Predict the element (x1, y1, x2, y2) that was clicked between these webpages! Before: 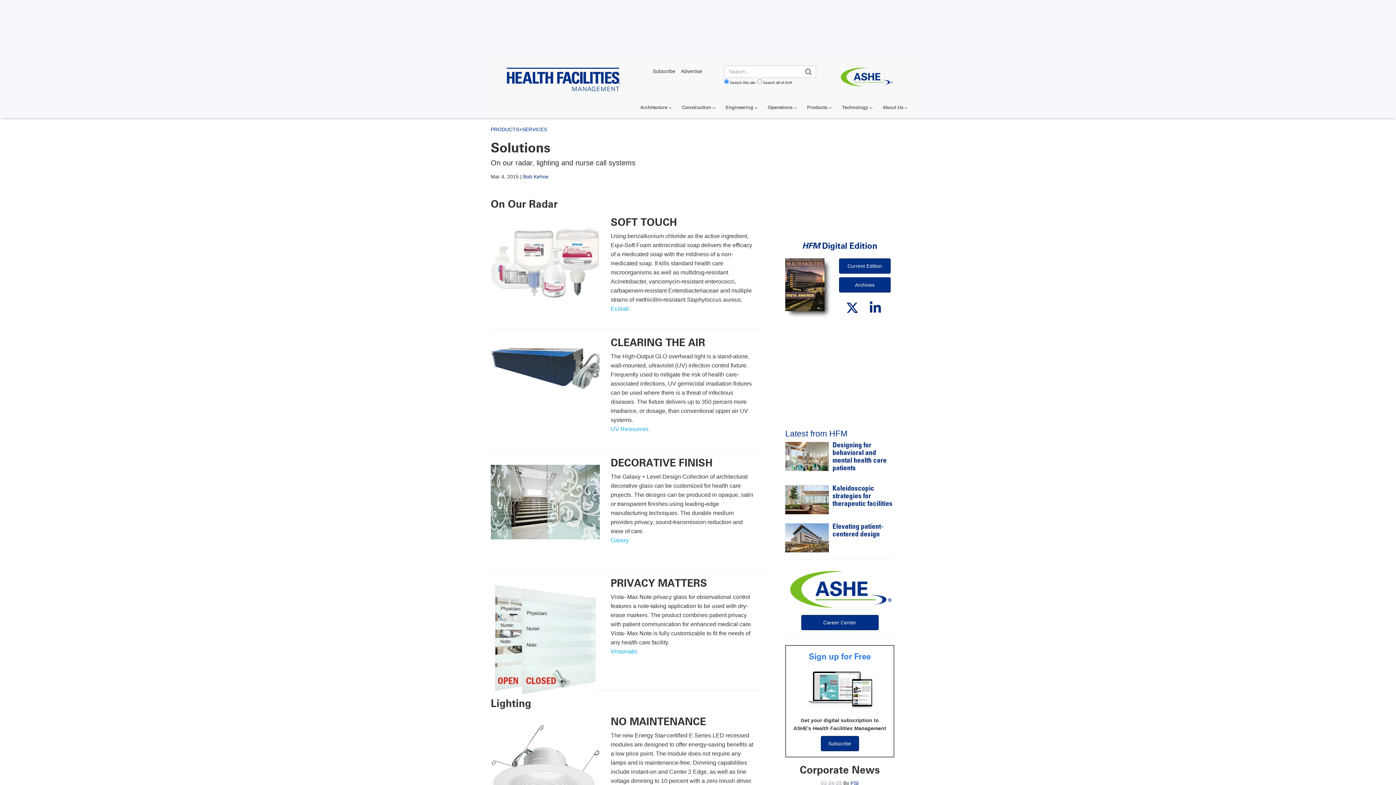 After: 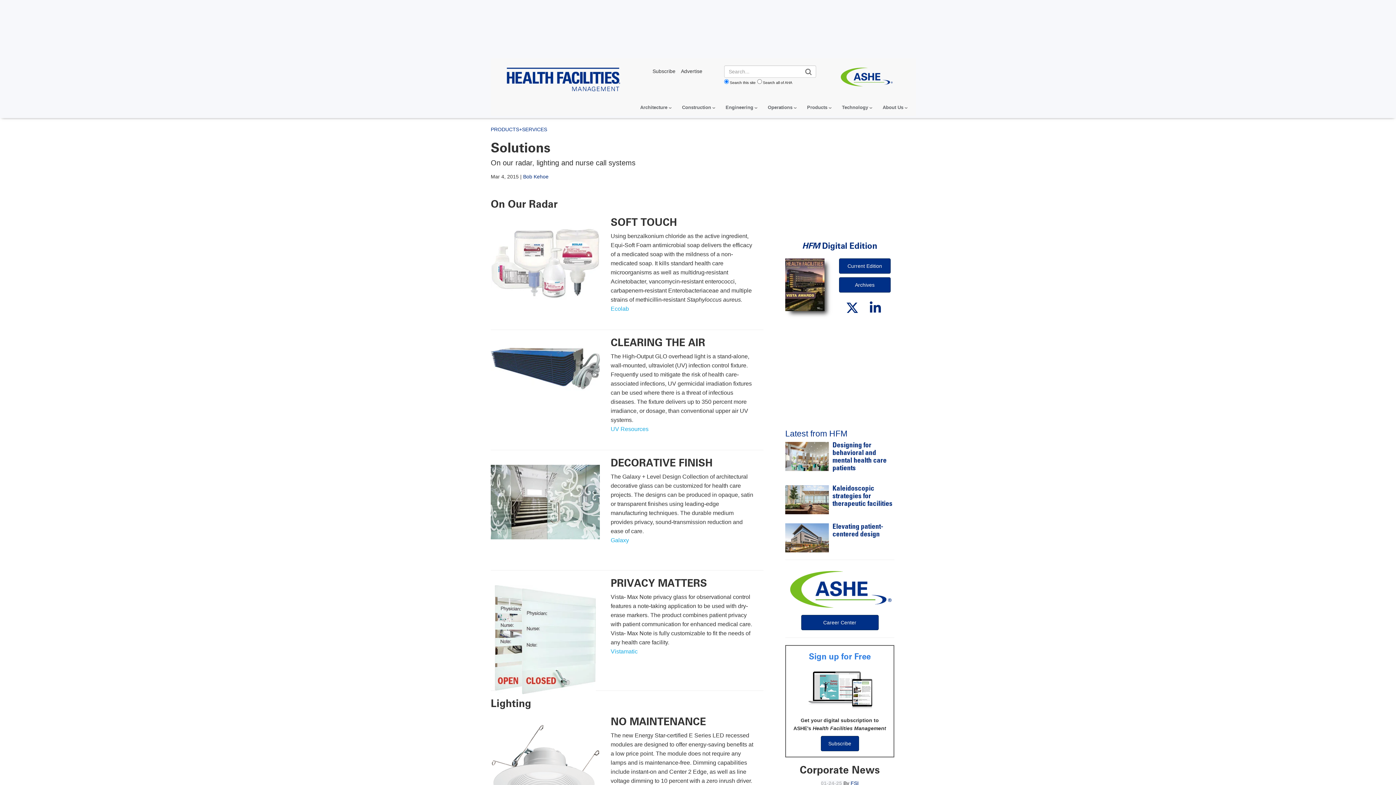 Action: bbox: (802, 241, 877, 250) label: HFM Digital Edition